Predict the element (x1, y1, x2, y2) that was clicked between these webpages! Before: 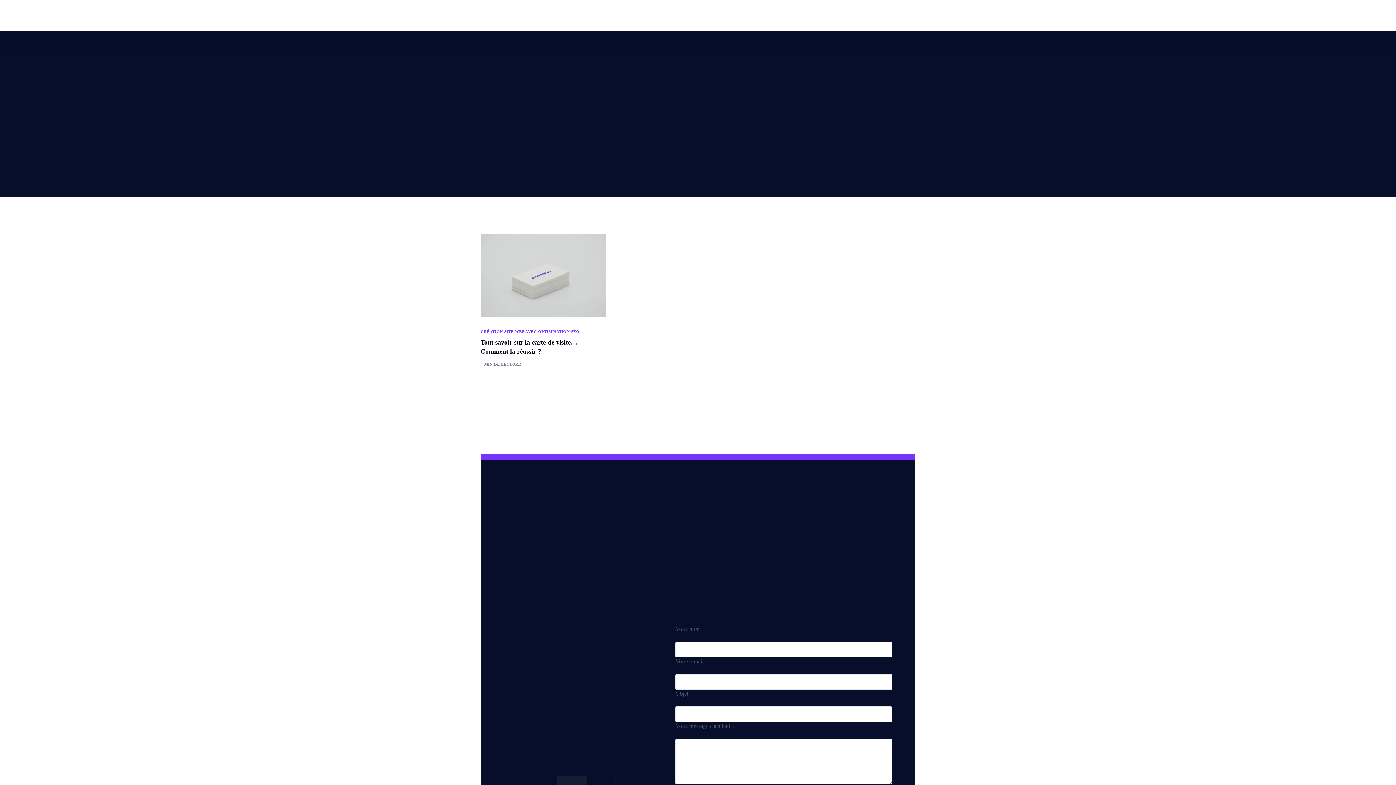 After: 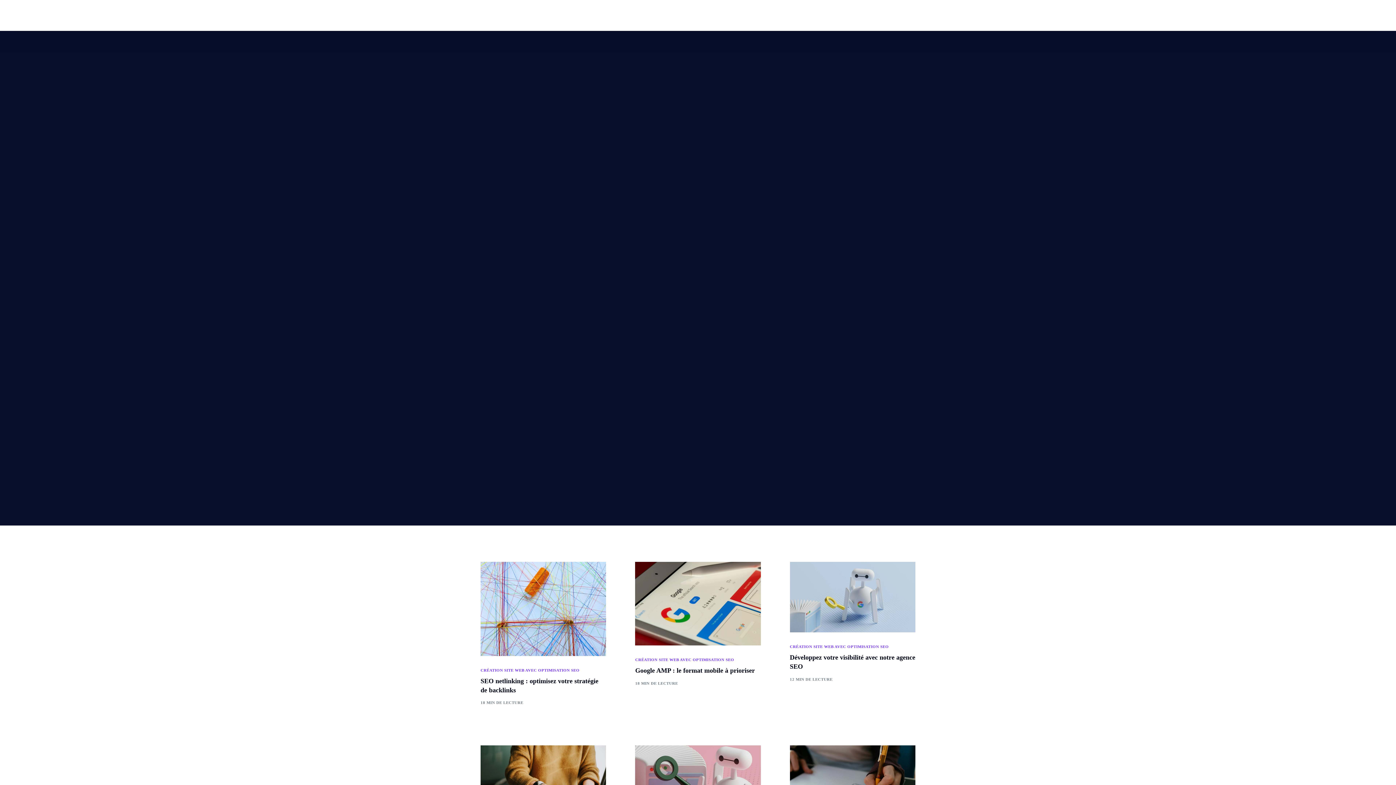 Action: bbox: (480, 329, 579, 333) label: CRÉATION SITE WEB AVEC OPTIMISATION SEO